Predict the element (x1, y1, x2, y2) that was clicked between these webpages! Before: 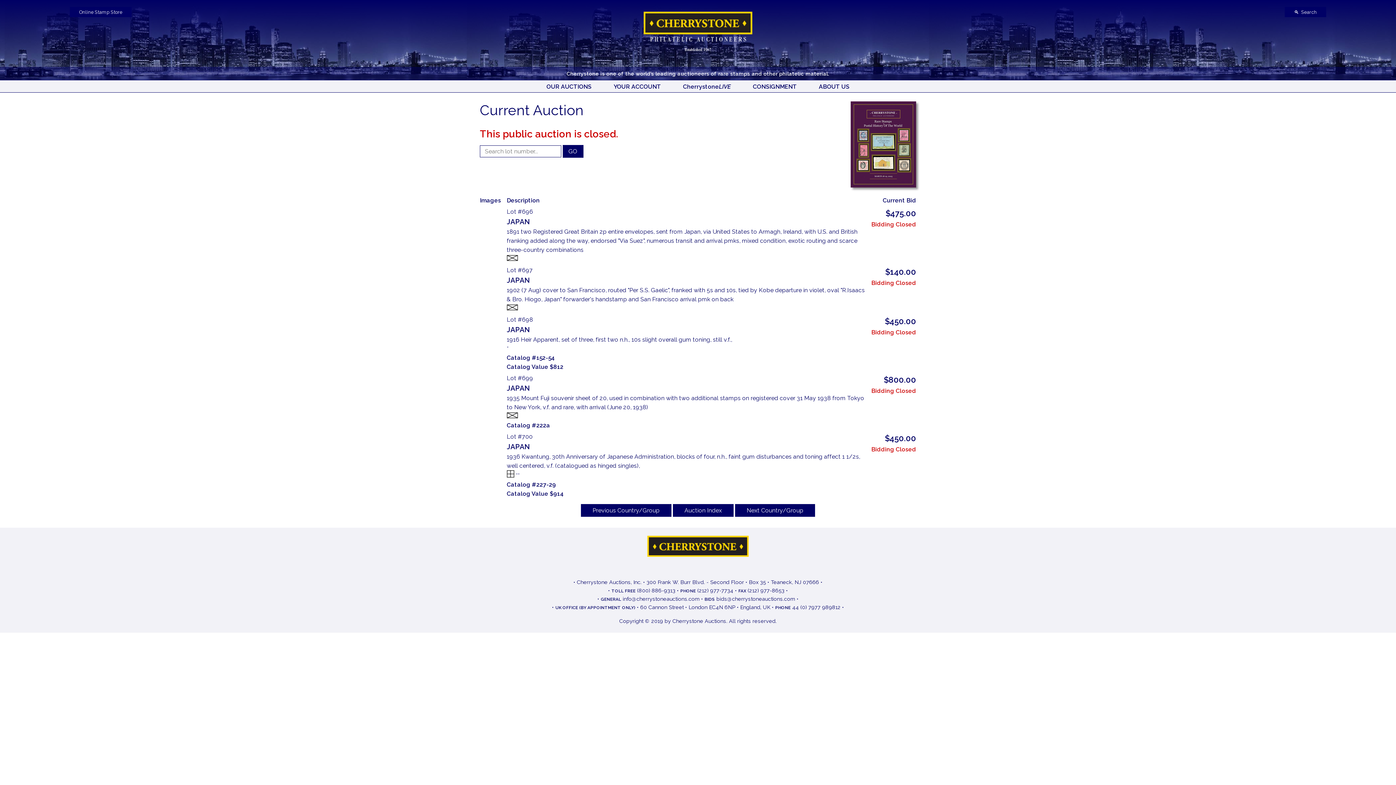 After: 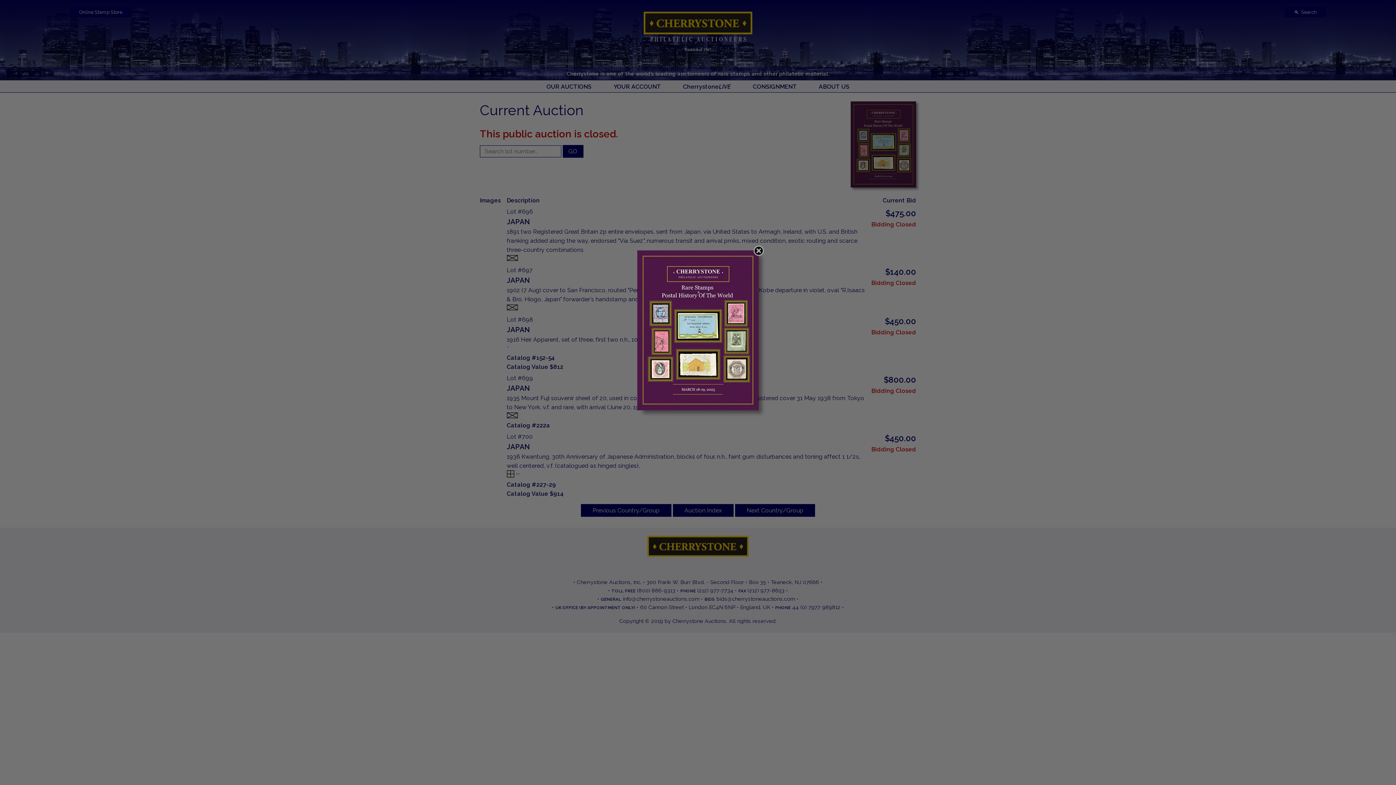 Action: bbox: (850, 101, 916, 187)